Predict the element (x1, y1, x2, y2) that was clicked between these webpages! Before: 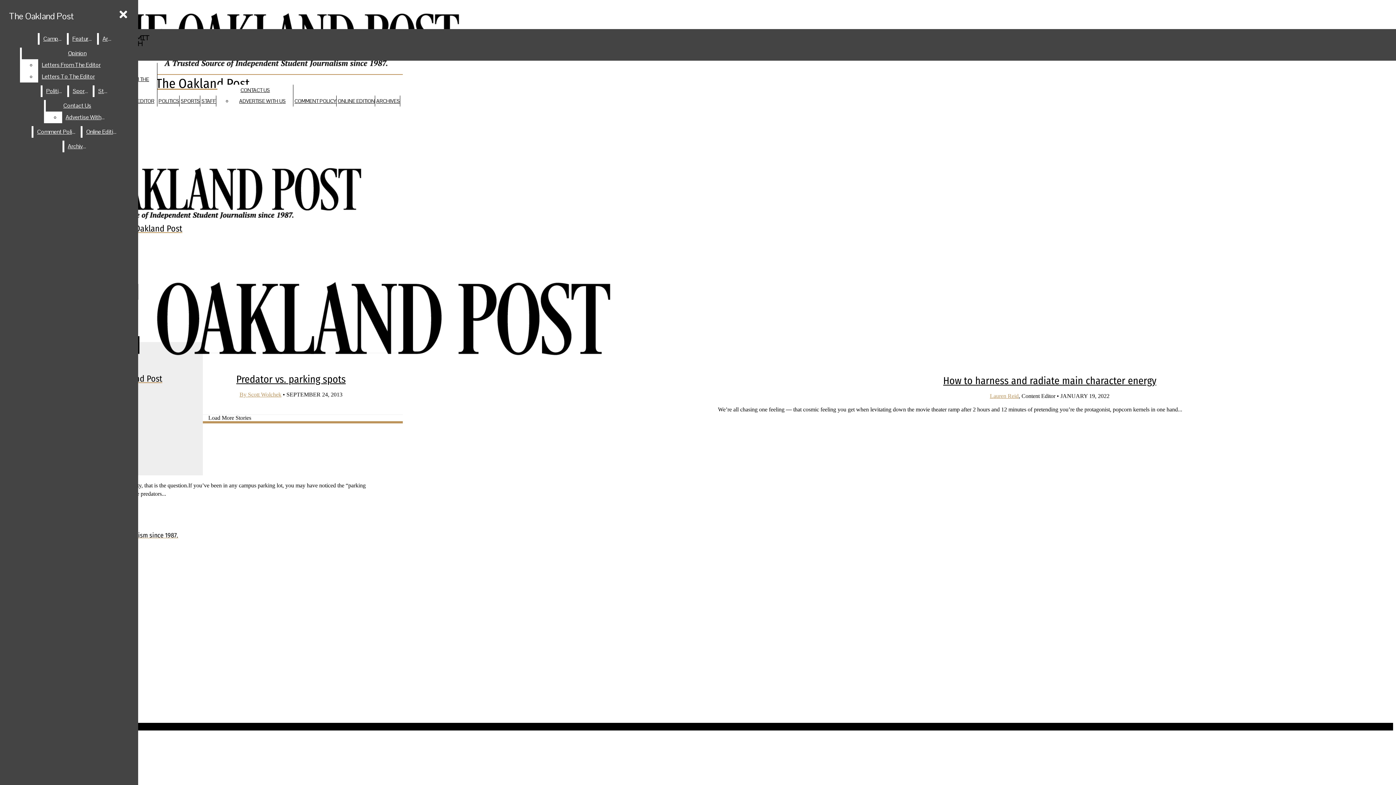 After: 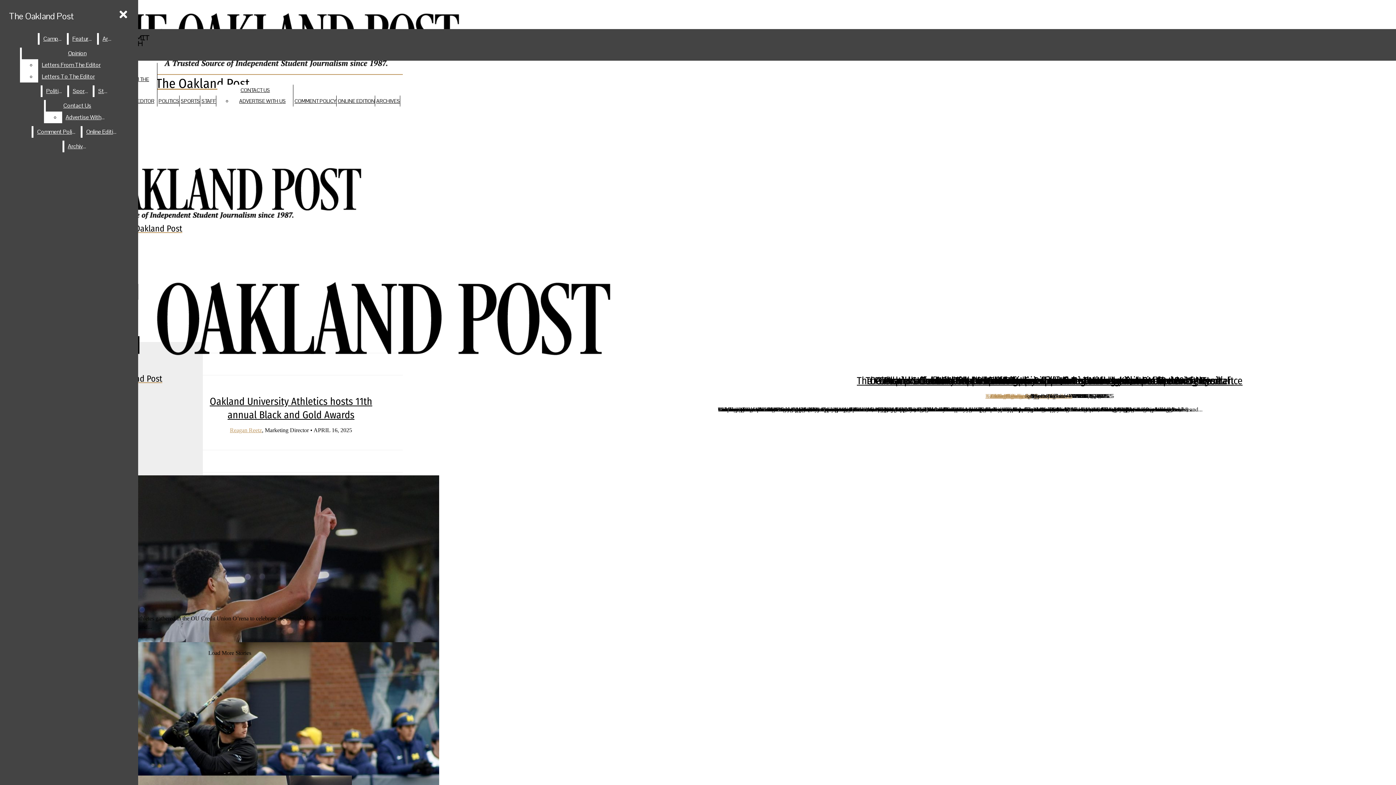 Action: label: SPORTS bbox: (180, 97, 200, 104)